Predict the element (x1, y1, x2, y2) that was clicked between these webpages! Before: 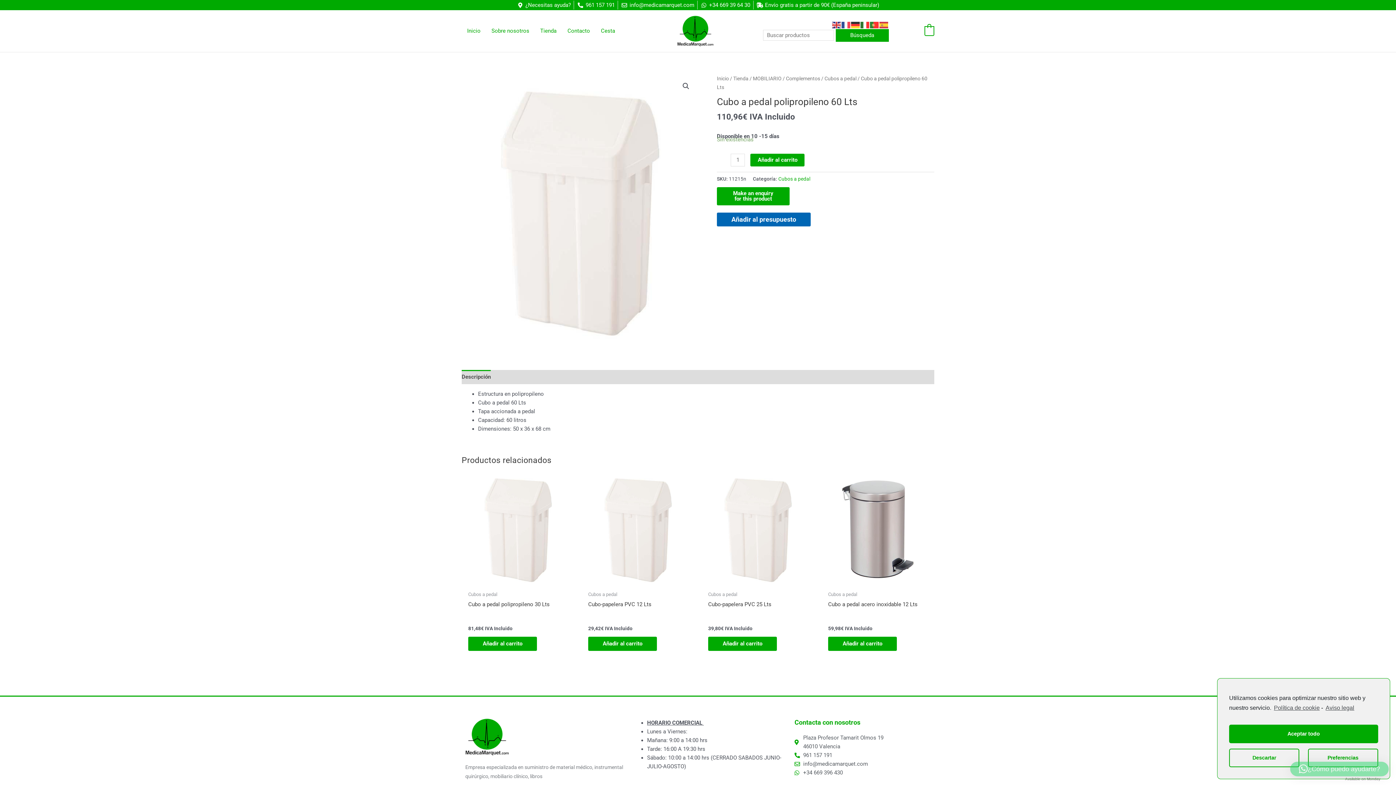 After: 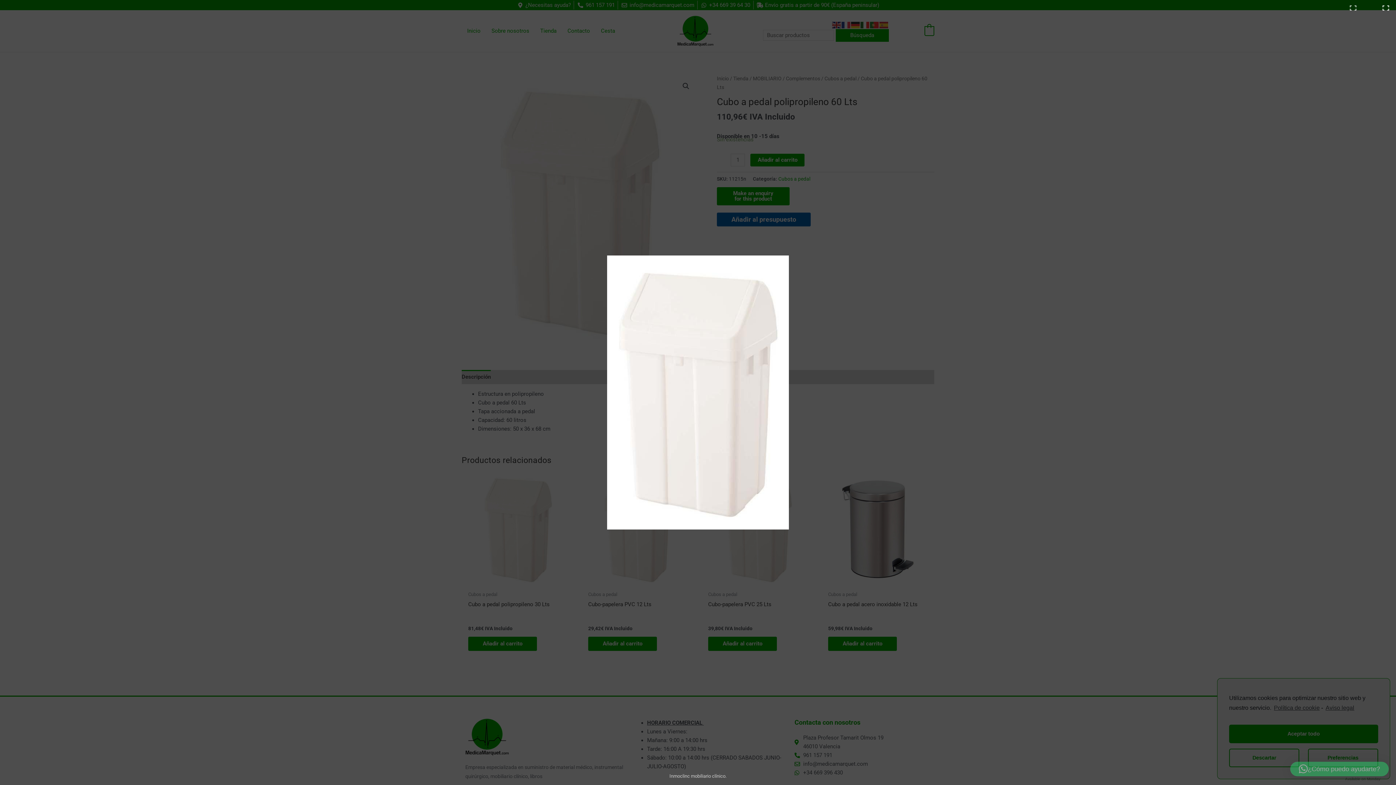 Action: label: Ver galería de imágenes a pantalla completa bbox: (679, 79, 692, 92)